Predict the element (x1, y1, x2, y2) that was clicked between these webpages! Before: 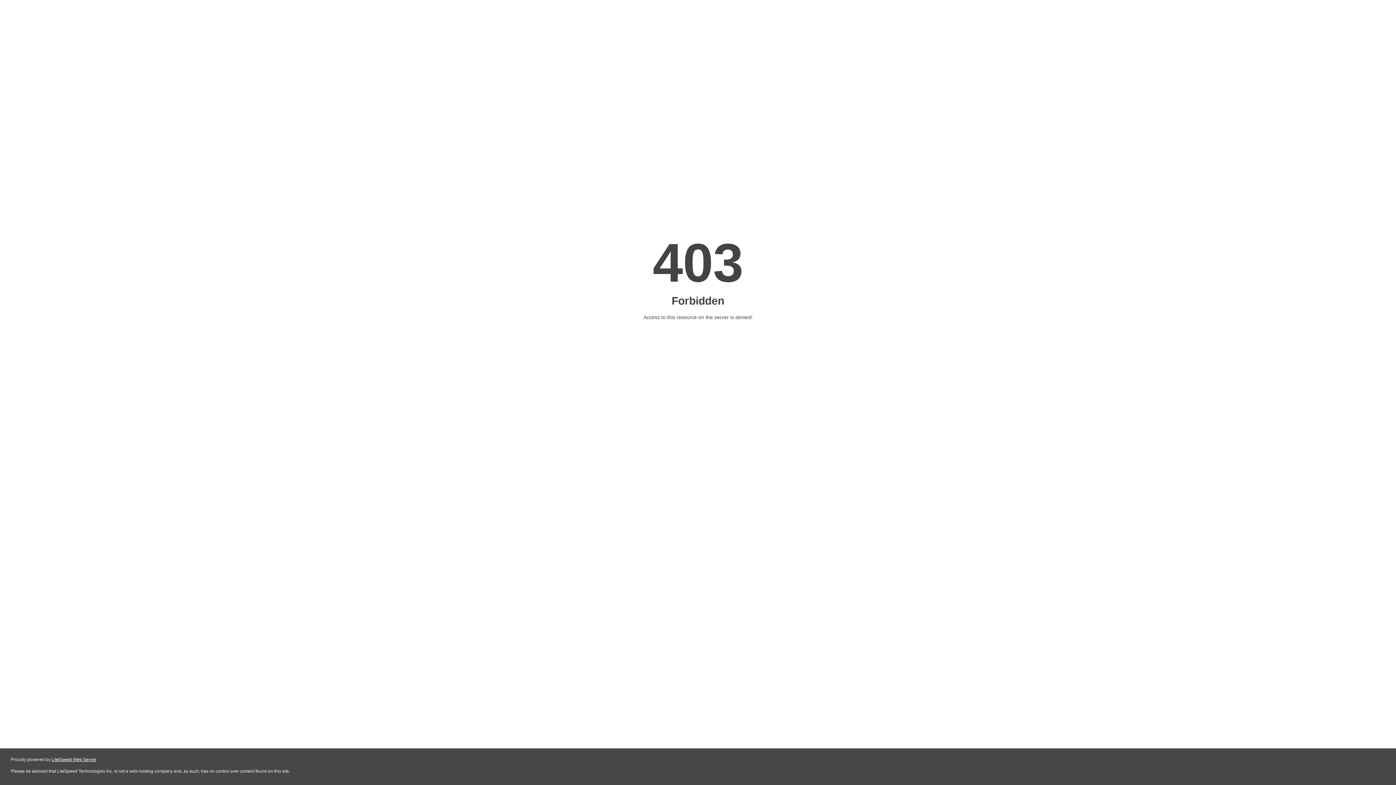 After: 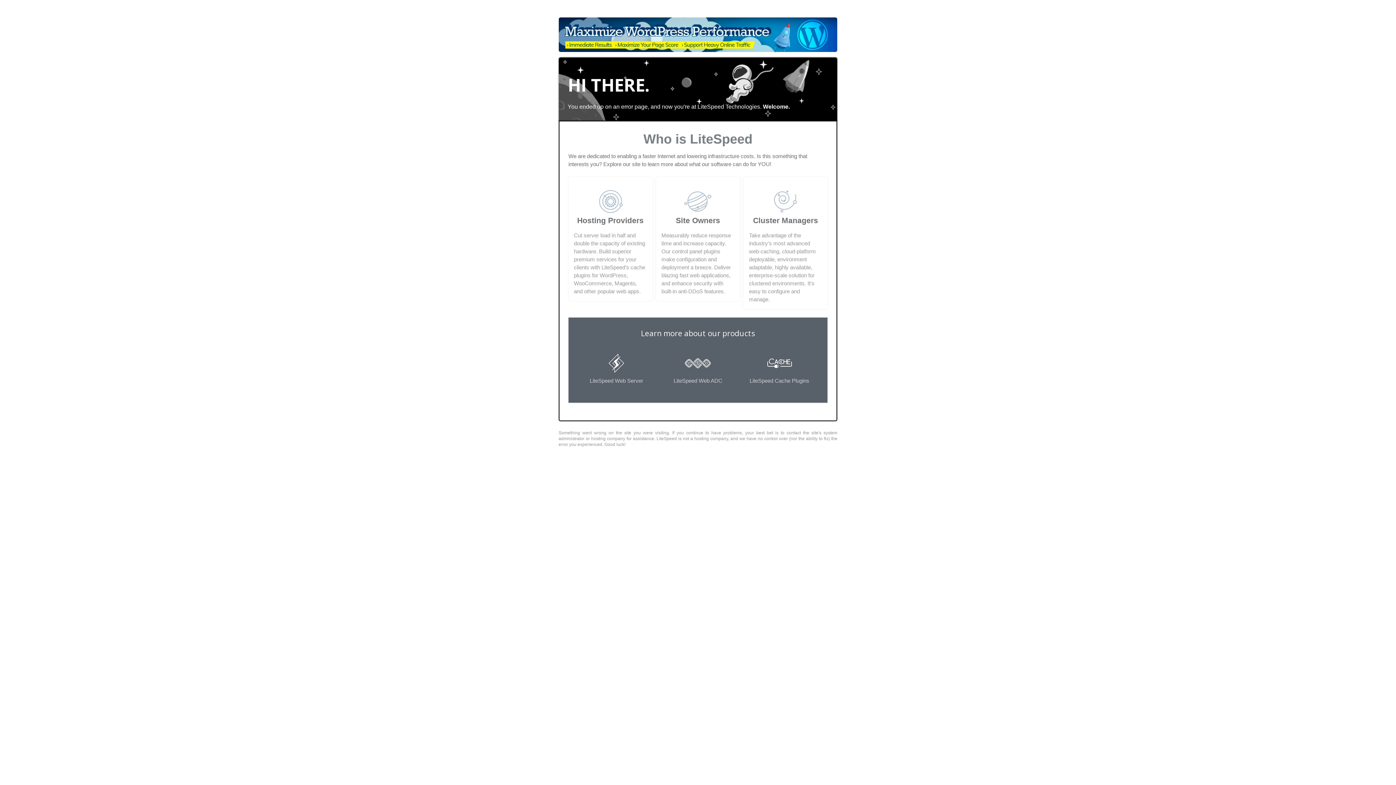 Action: label: LiteSpeed Web Server bbox: (51, 757, 96, 762)